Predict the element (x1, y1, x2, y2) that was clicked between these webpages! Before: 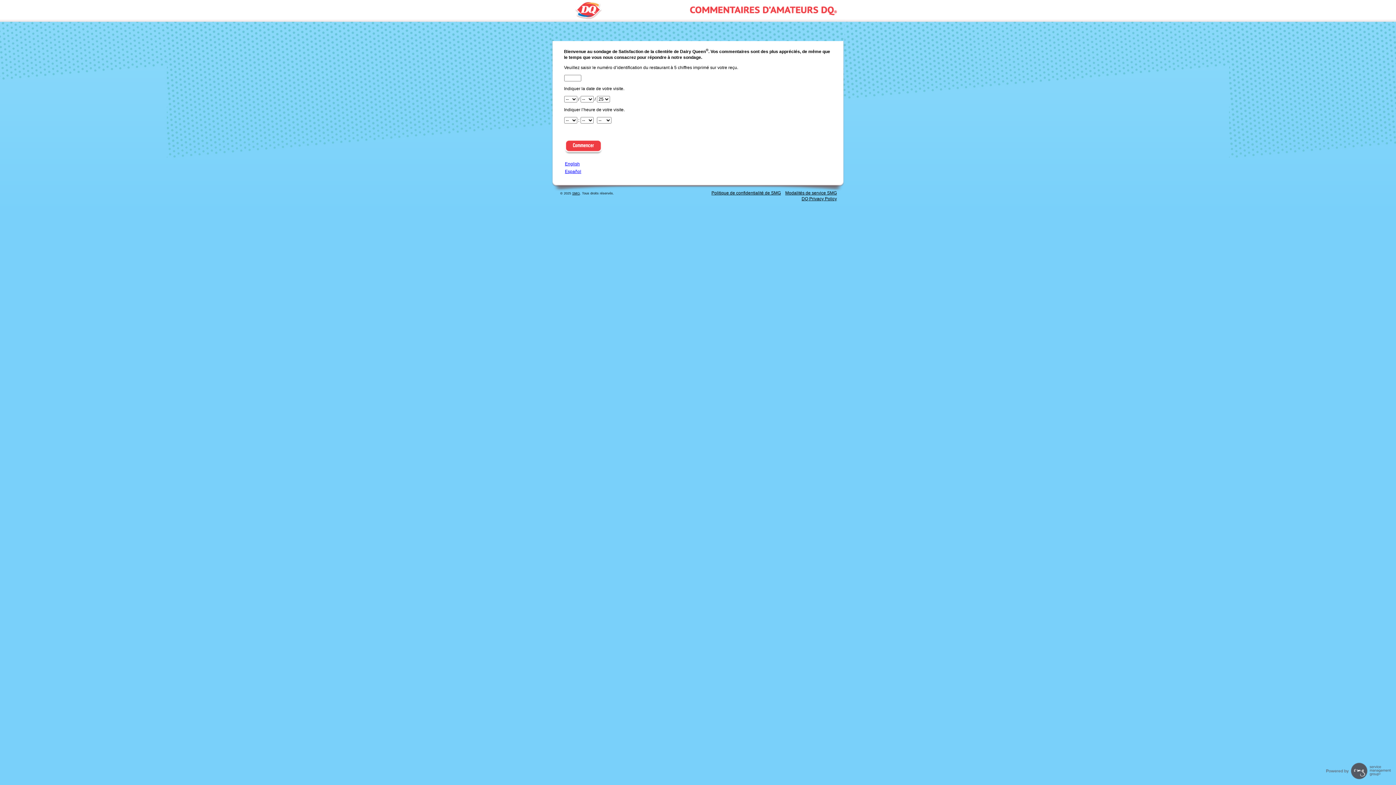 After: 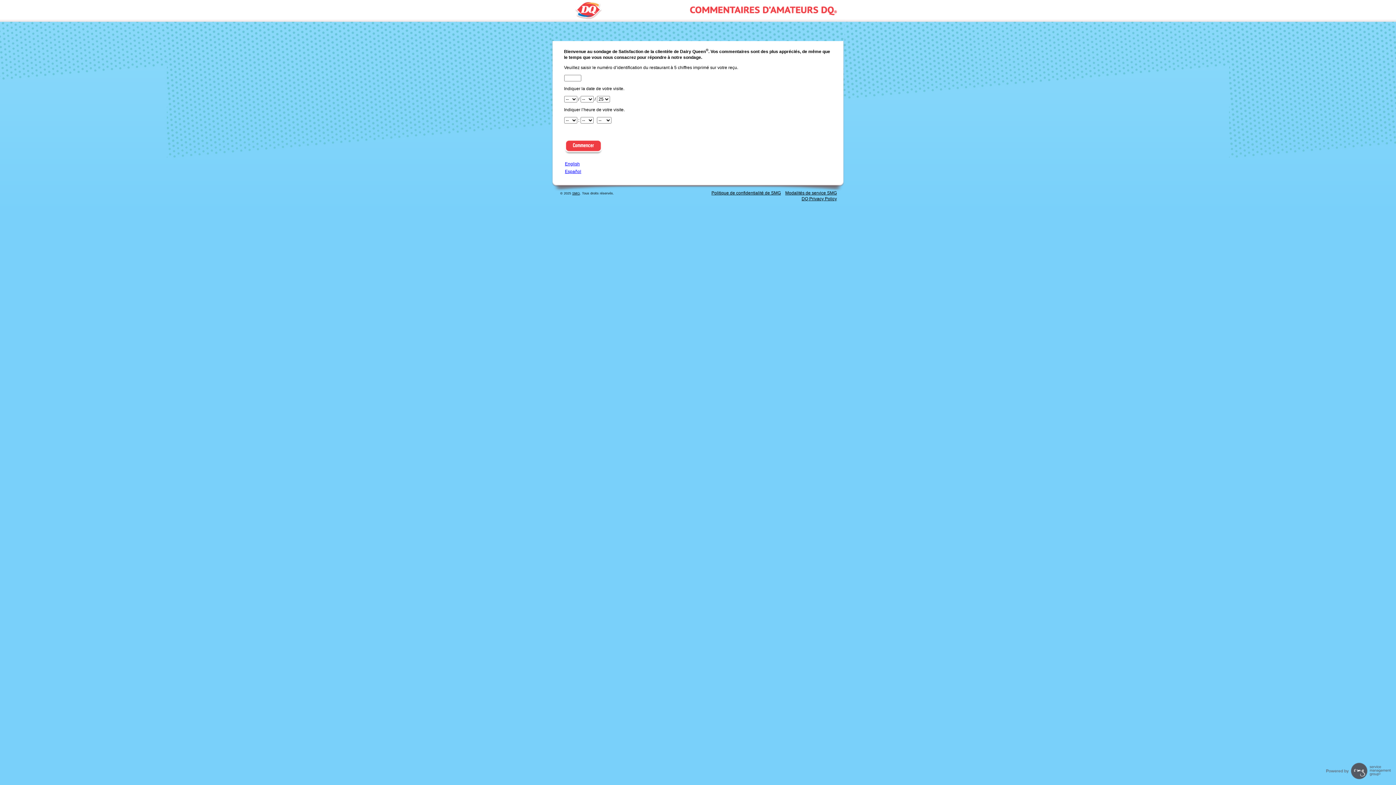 Action: bbox: (801, 196, 837, 201) label: DQ Privacy Policy